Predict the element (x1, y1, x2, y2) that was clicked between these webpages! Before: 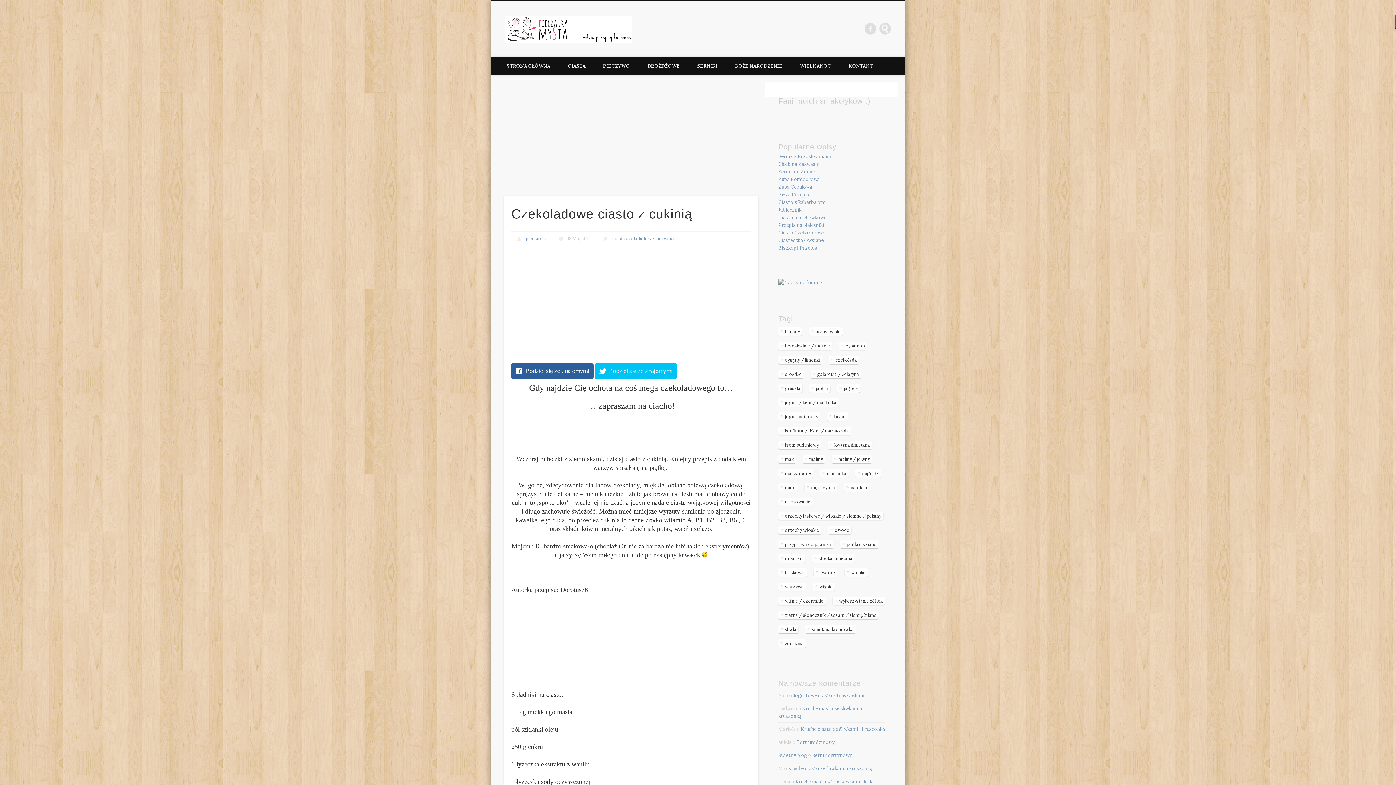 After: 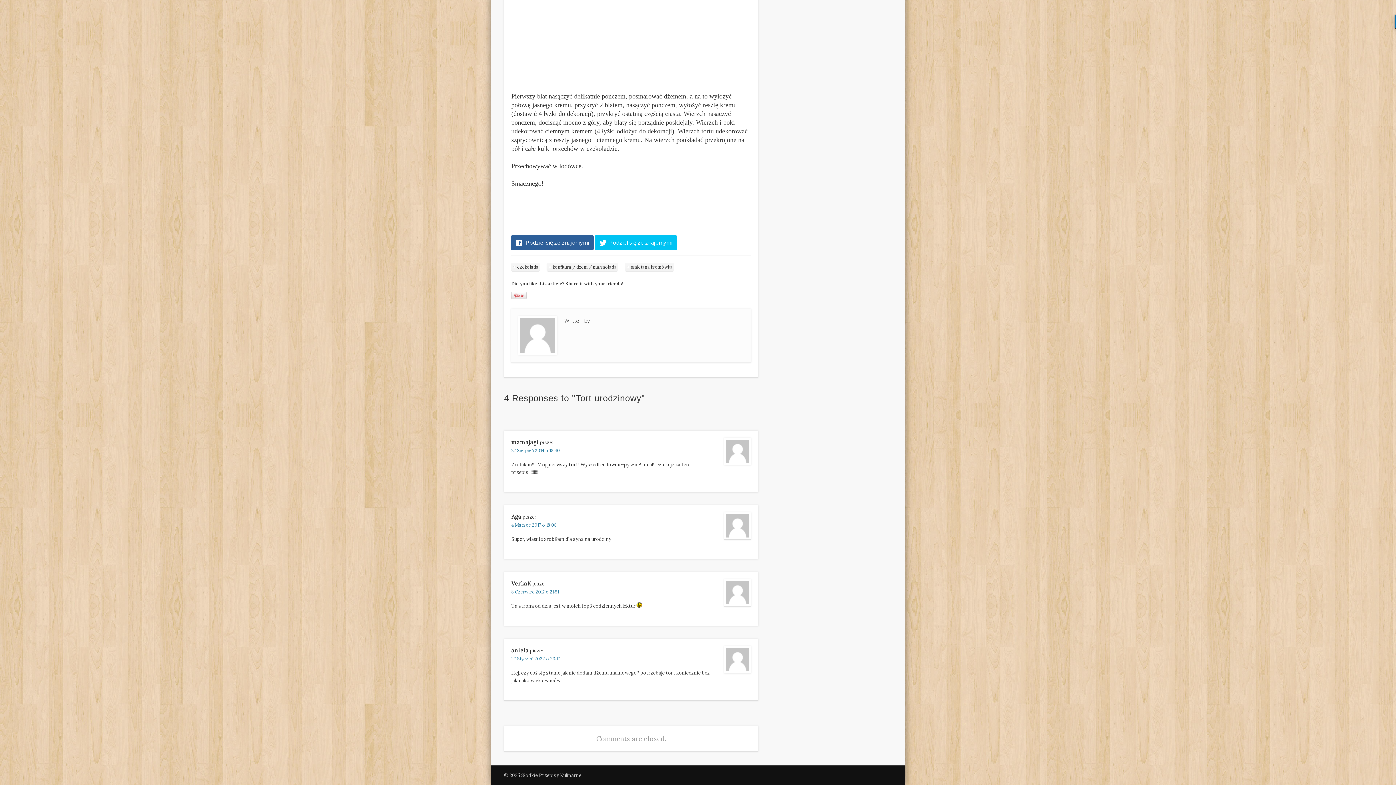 Action: bbox: (796, 739, 834, 745) label: Tort urodzinowy